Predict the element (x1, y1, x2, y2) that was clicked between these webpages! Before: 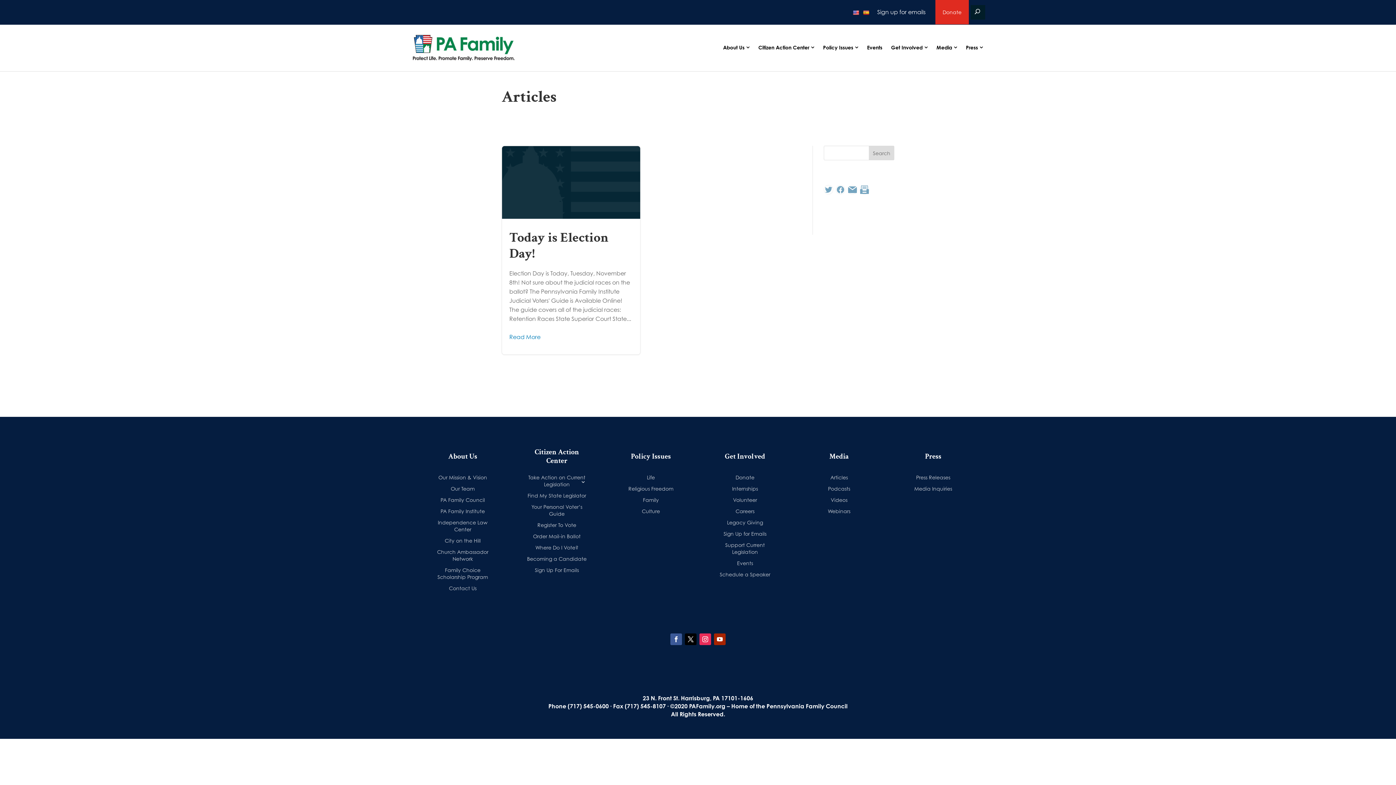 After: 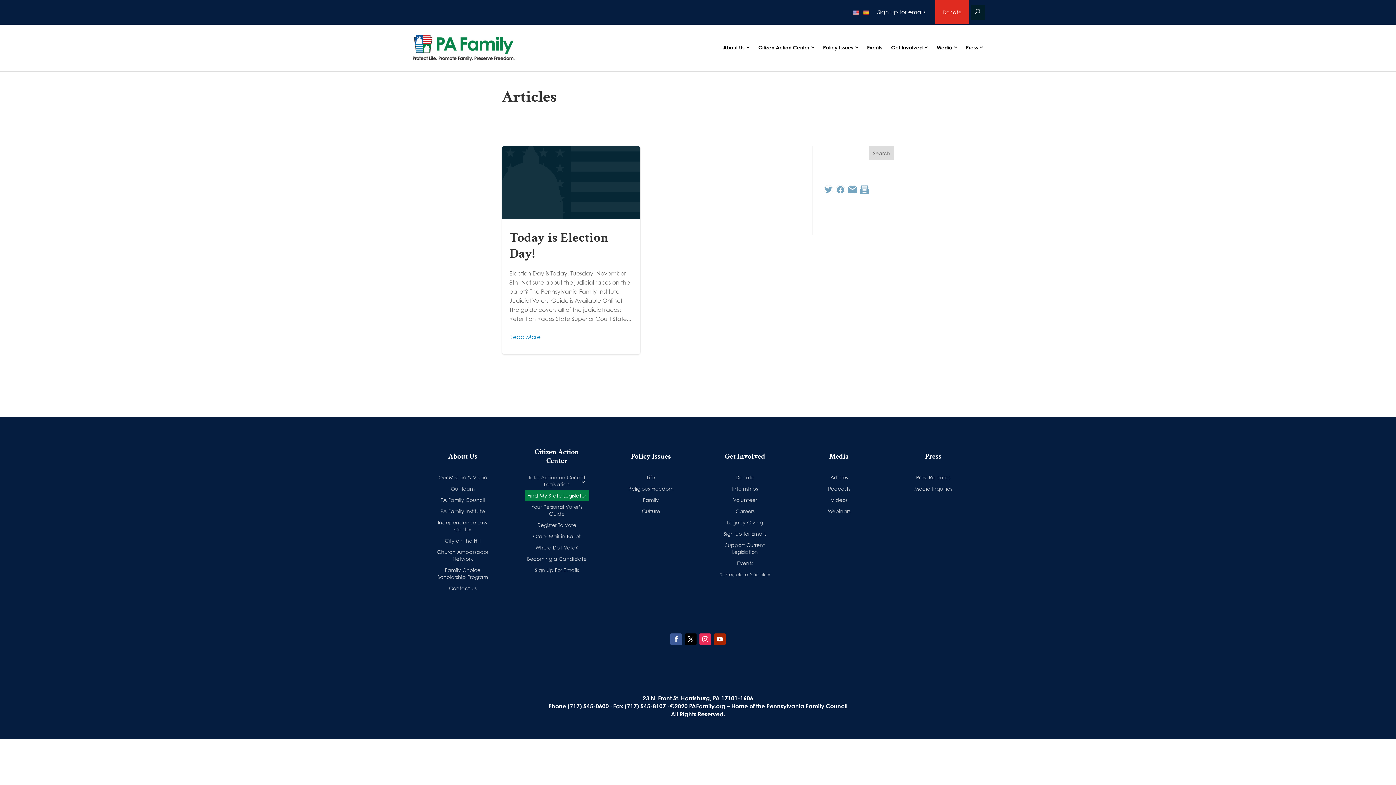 Action: bbox: (524, 490, 589, 501) label: Find My State Legislator